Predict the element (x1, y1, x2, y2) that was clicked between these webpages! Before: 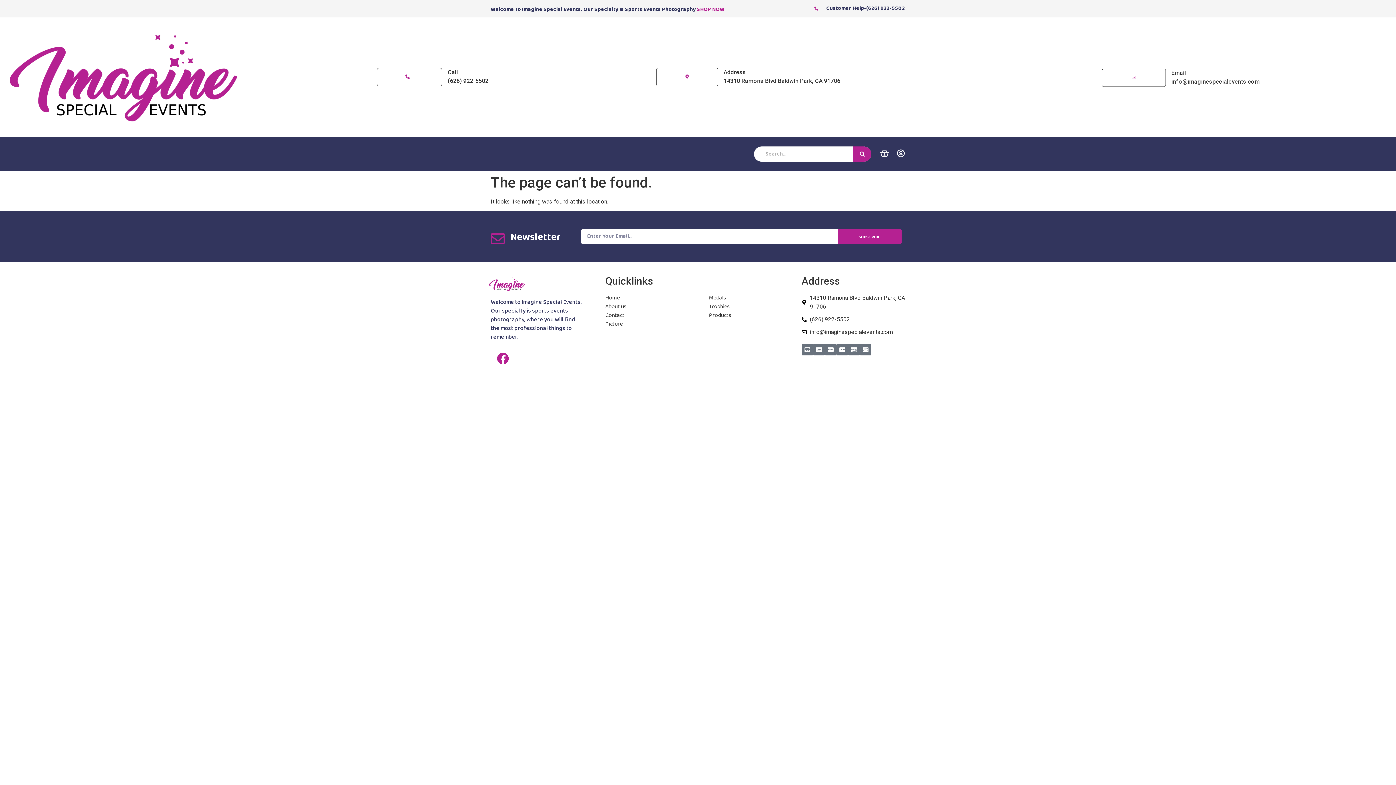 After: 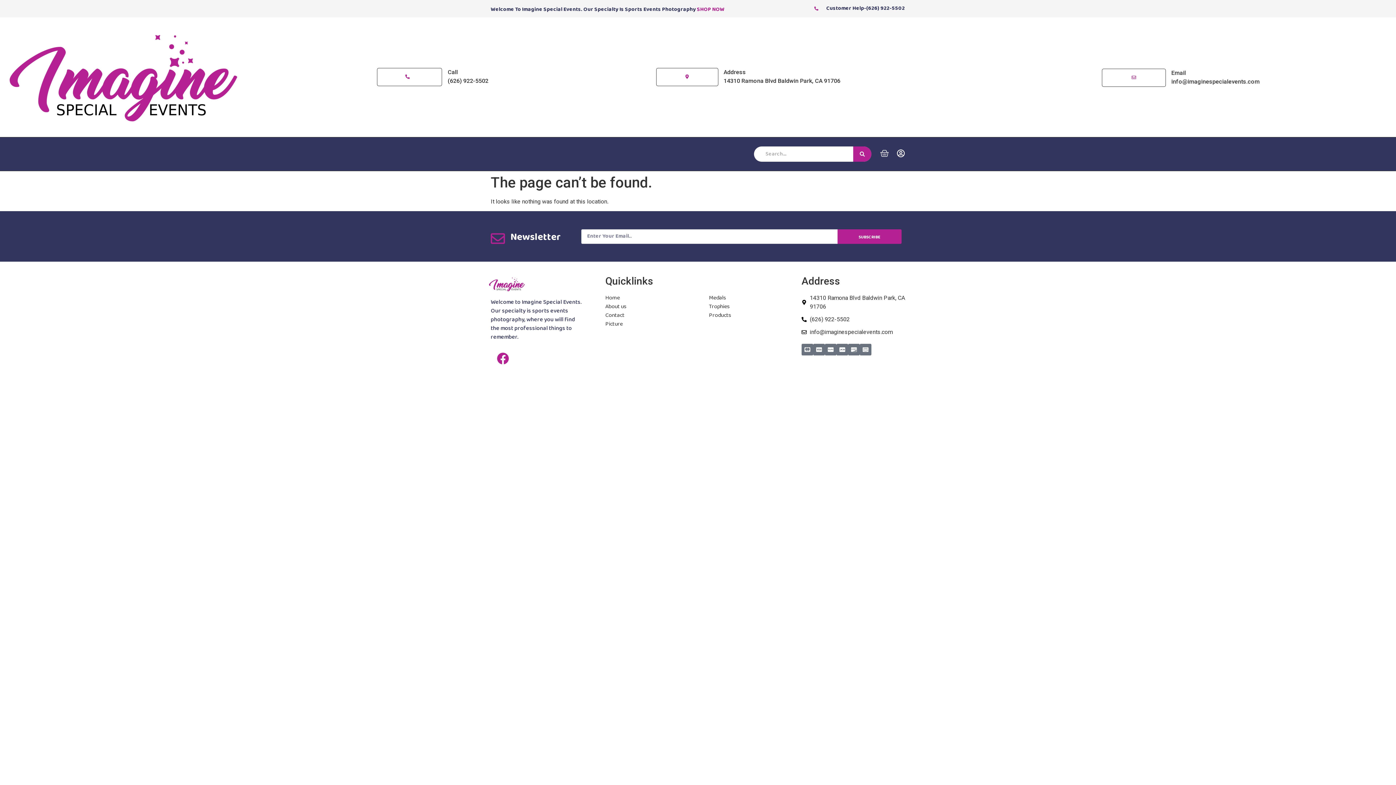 Action: bbox: (837, 229, 901, 243) label: SUBSCRIBE